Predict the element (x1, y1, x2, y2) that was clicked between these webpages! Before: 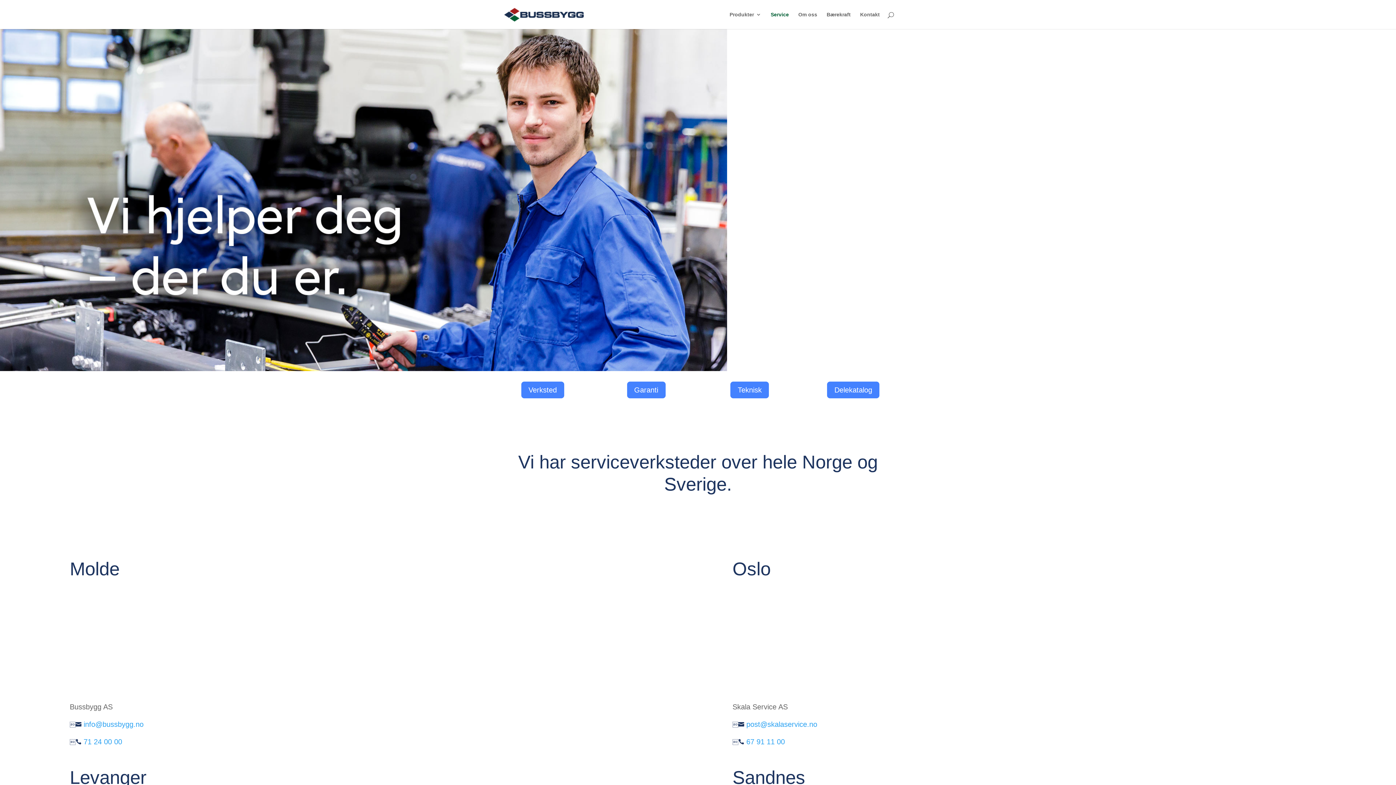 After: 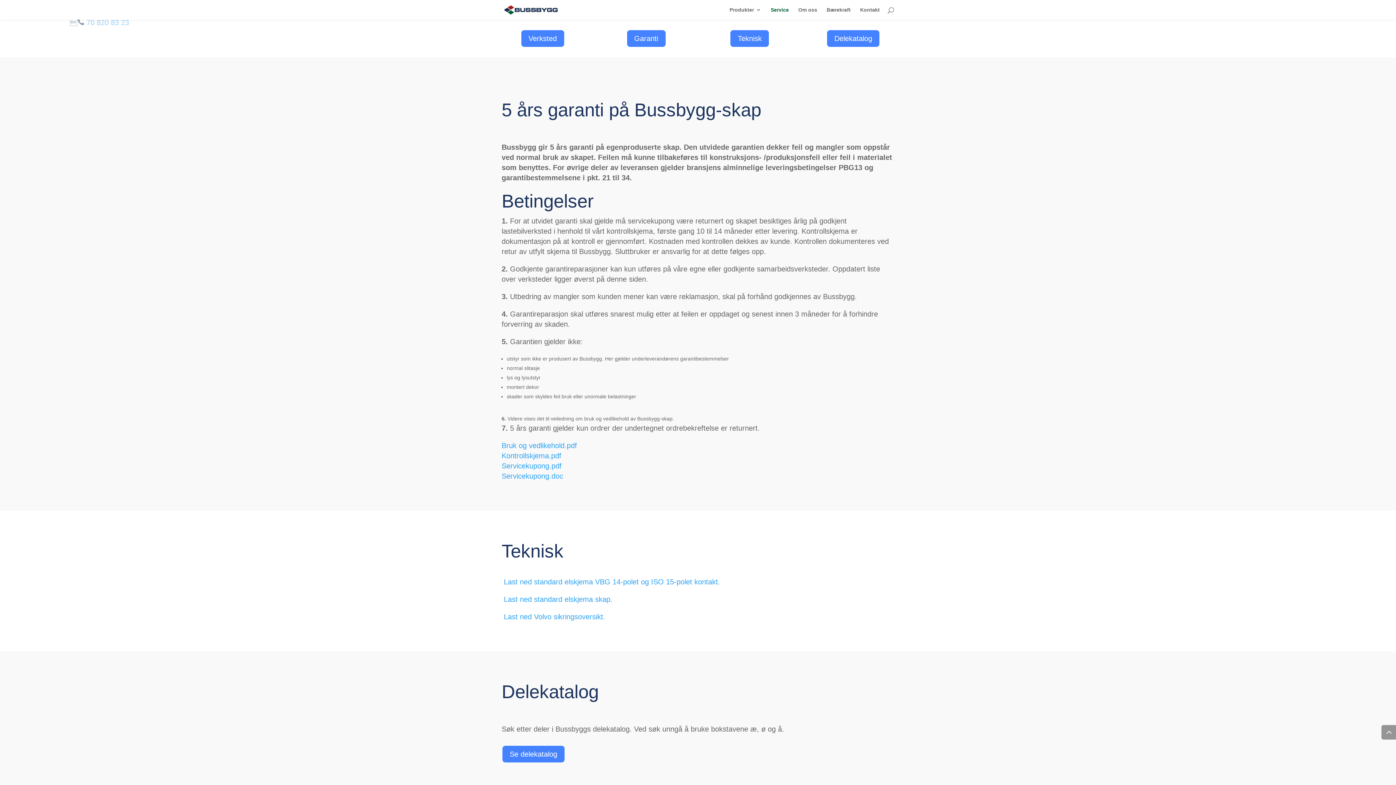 Action: label: Garanti bbox: (626, 381, 666, 399)